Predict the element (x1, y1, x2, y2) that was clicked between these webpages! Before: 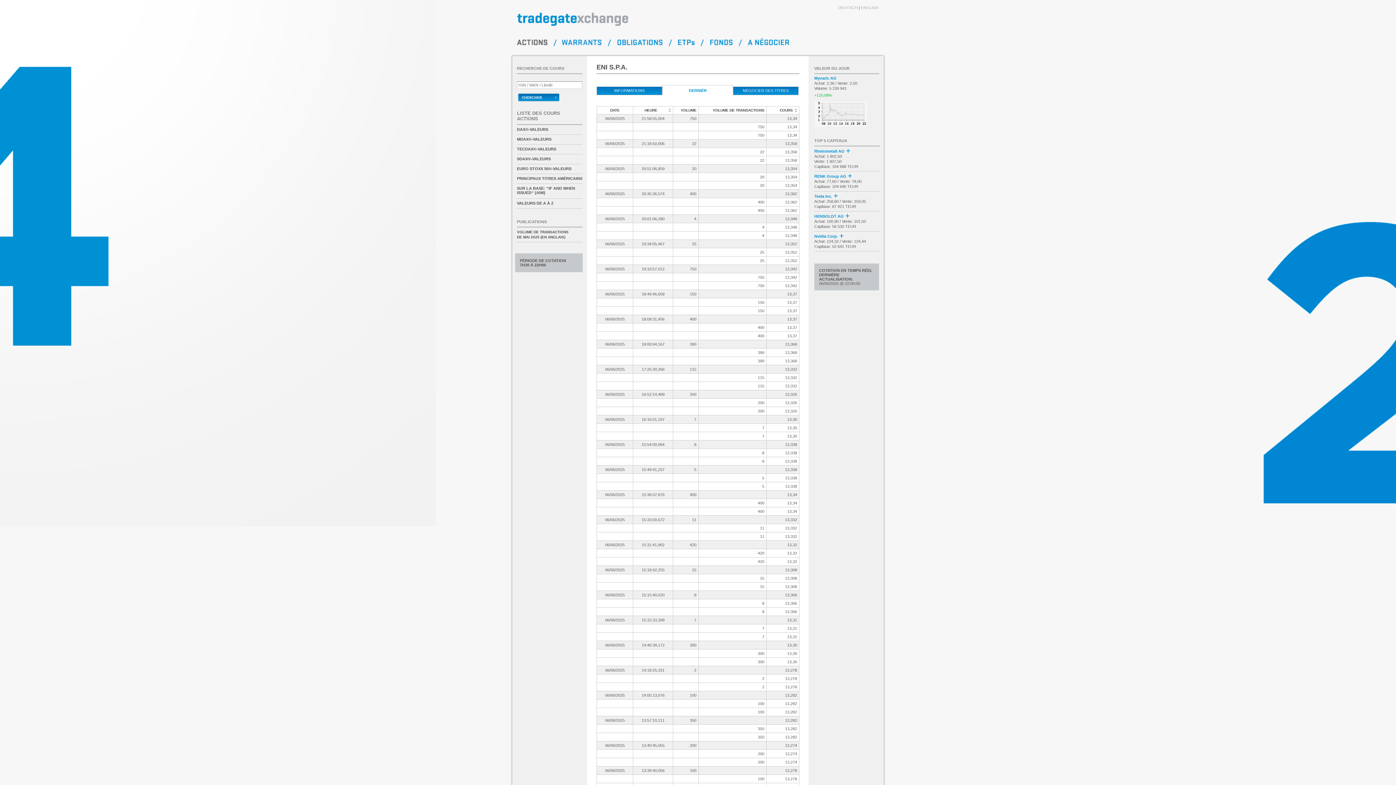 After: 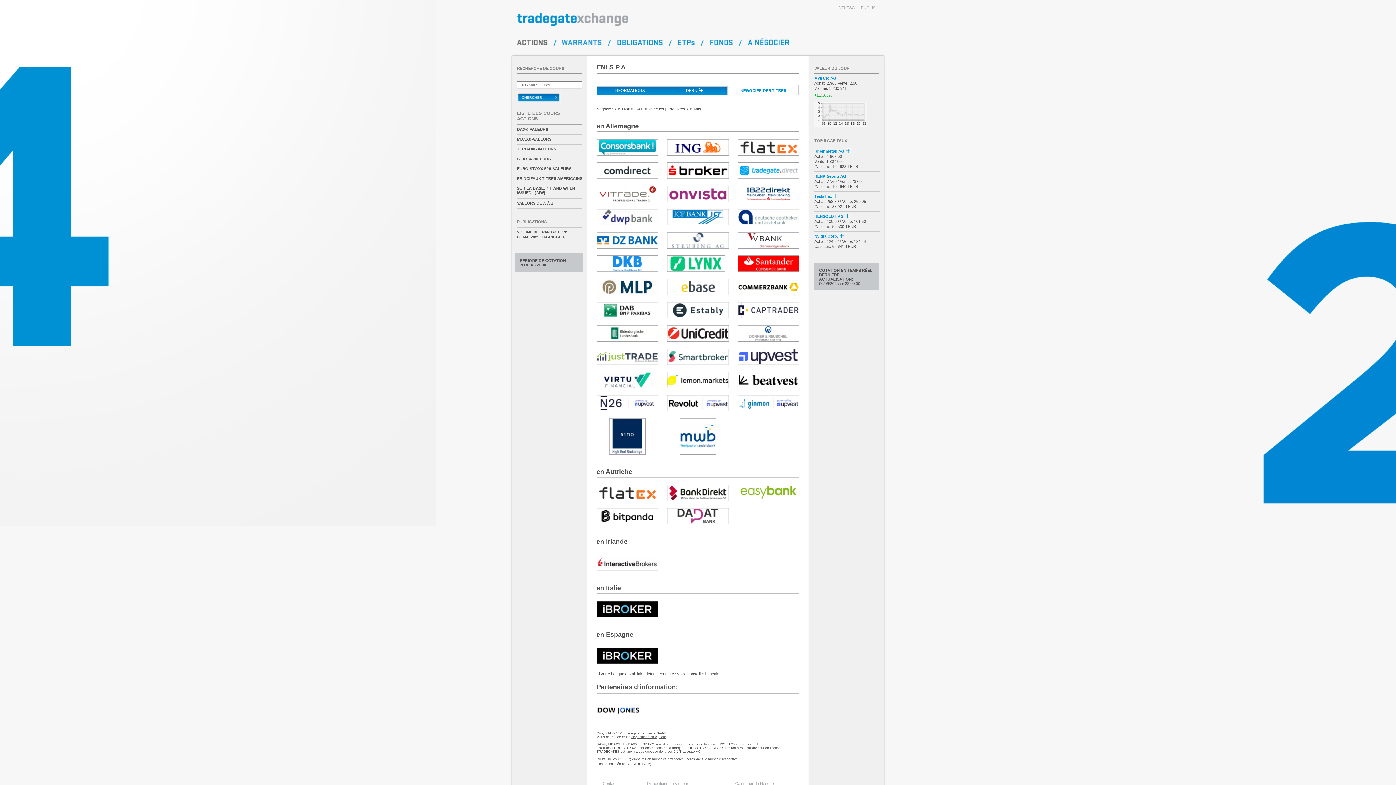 Action: bbox: (733, 87, 798, 93) label: NÉGOCIER DES TITRES